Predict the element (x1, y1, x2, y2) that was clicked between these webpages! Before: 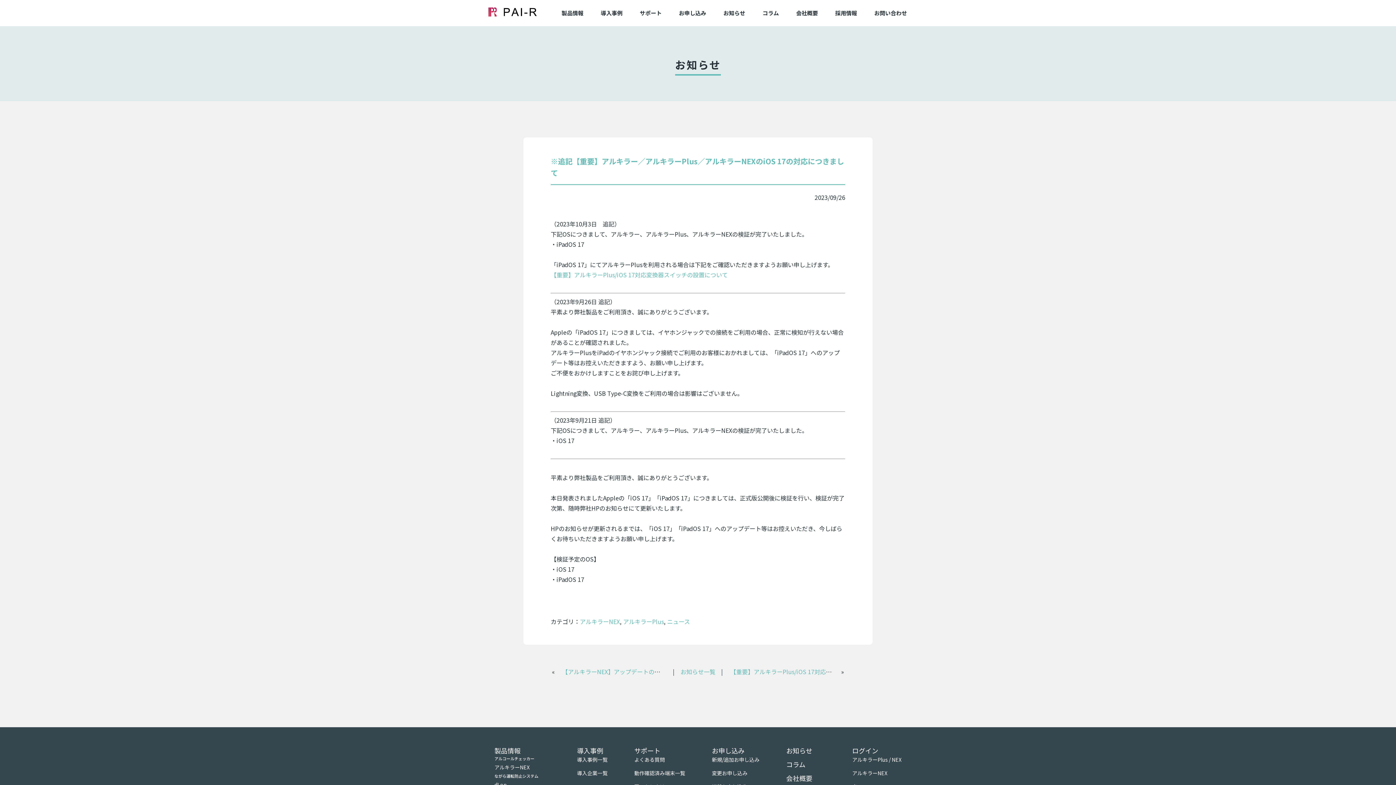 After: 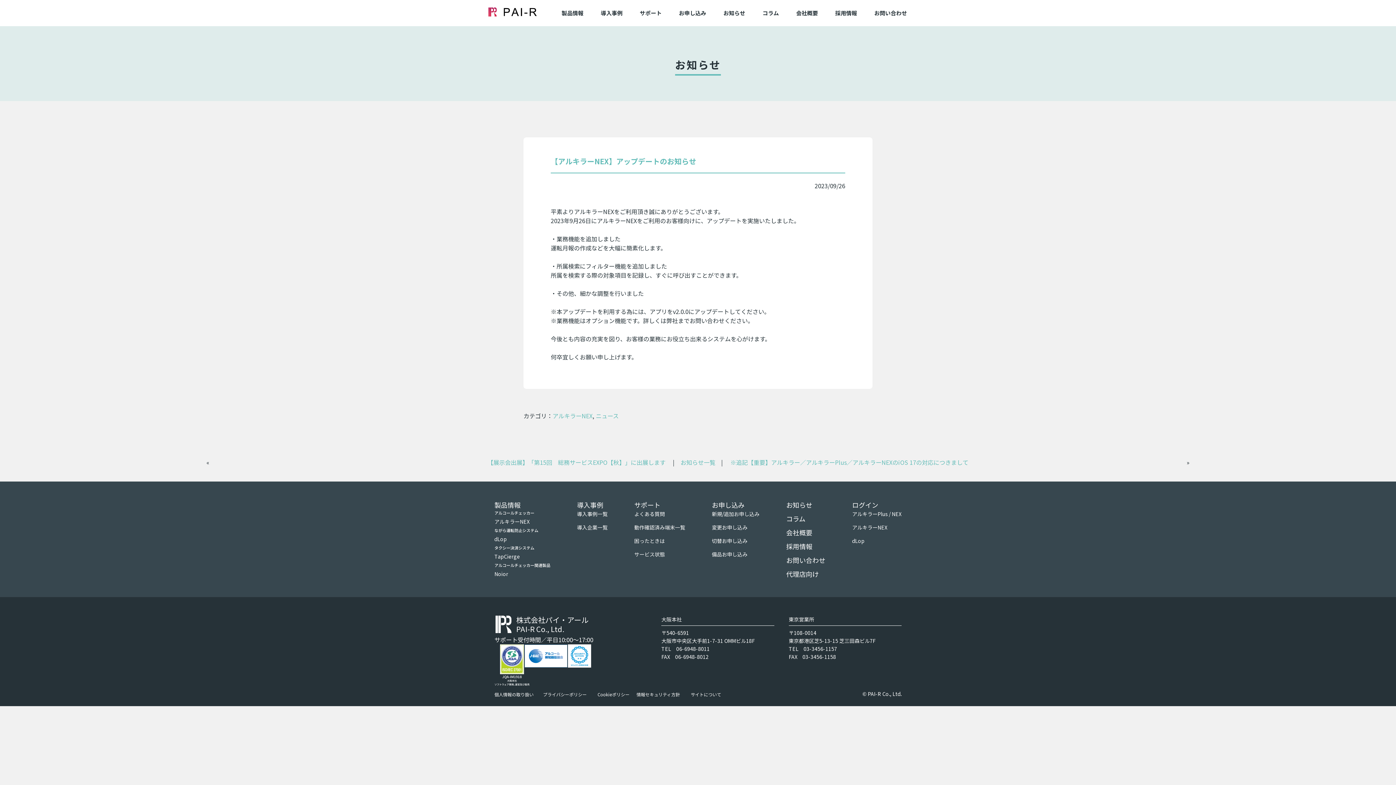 Action: bbox: (562, 667, 677, 676) label: 【アルキラーNEX】アップデートのお知らせ